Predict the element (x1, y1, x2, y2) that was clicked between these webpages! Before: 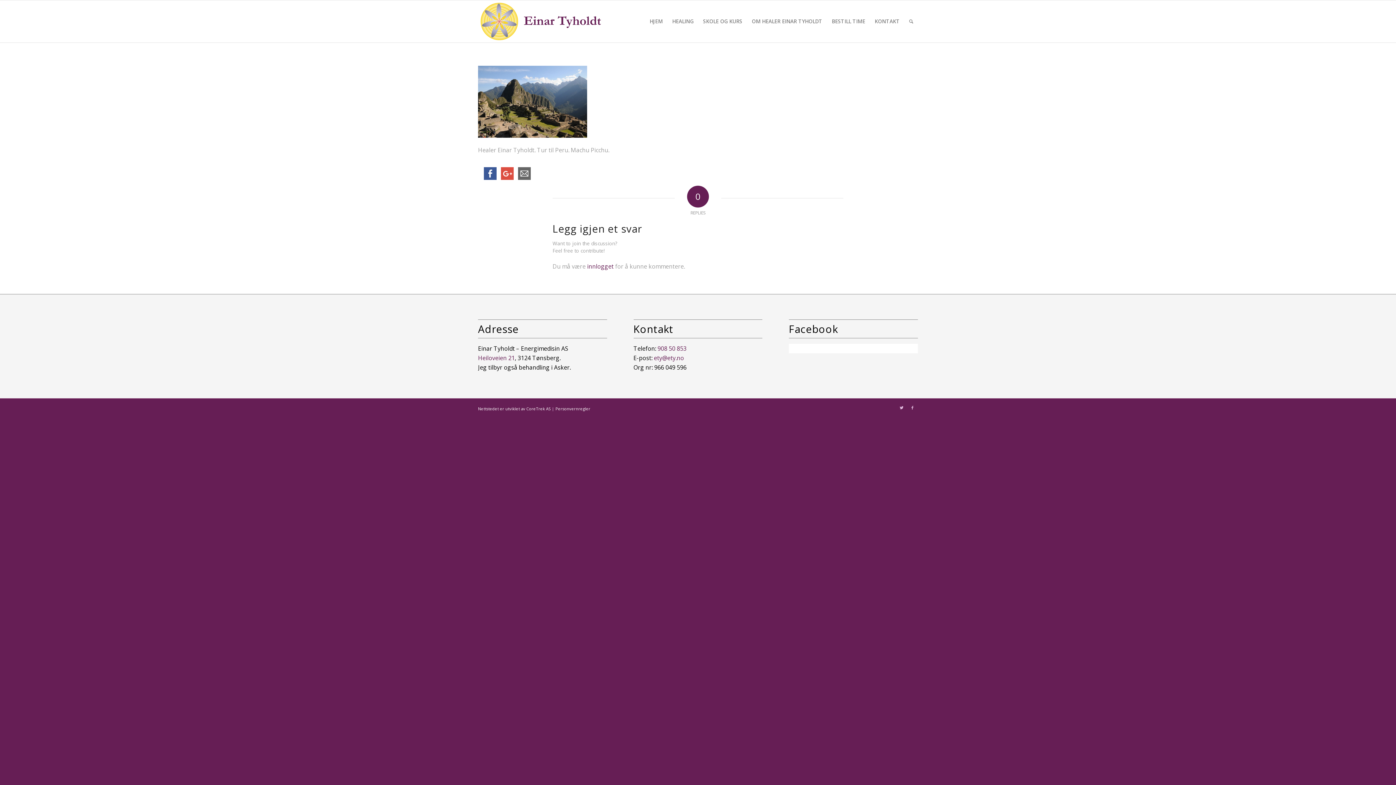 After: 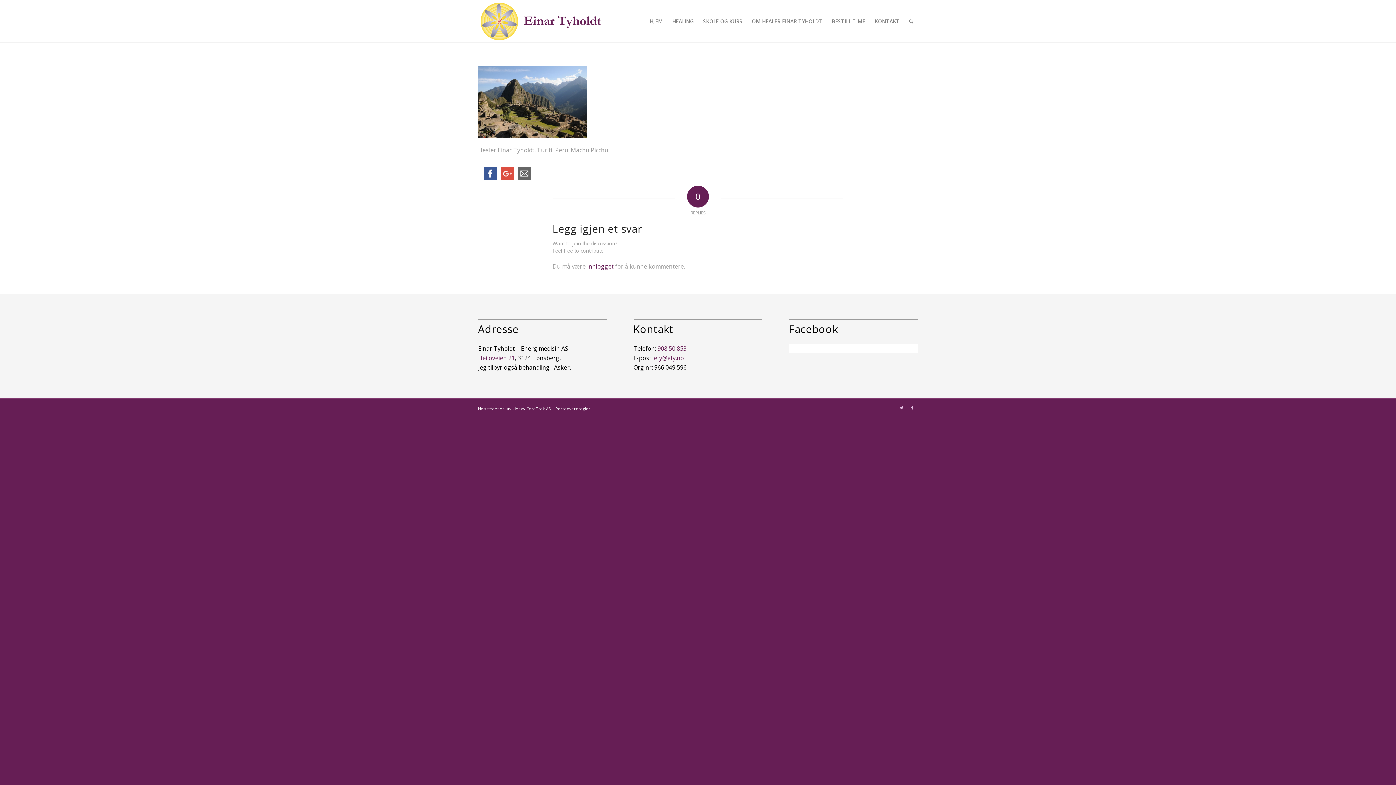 Action: bbox: (481, 168, 498, 176)